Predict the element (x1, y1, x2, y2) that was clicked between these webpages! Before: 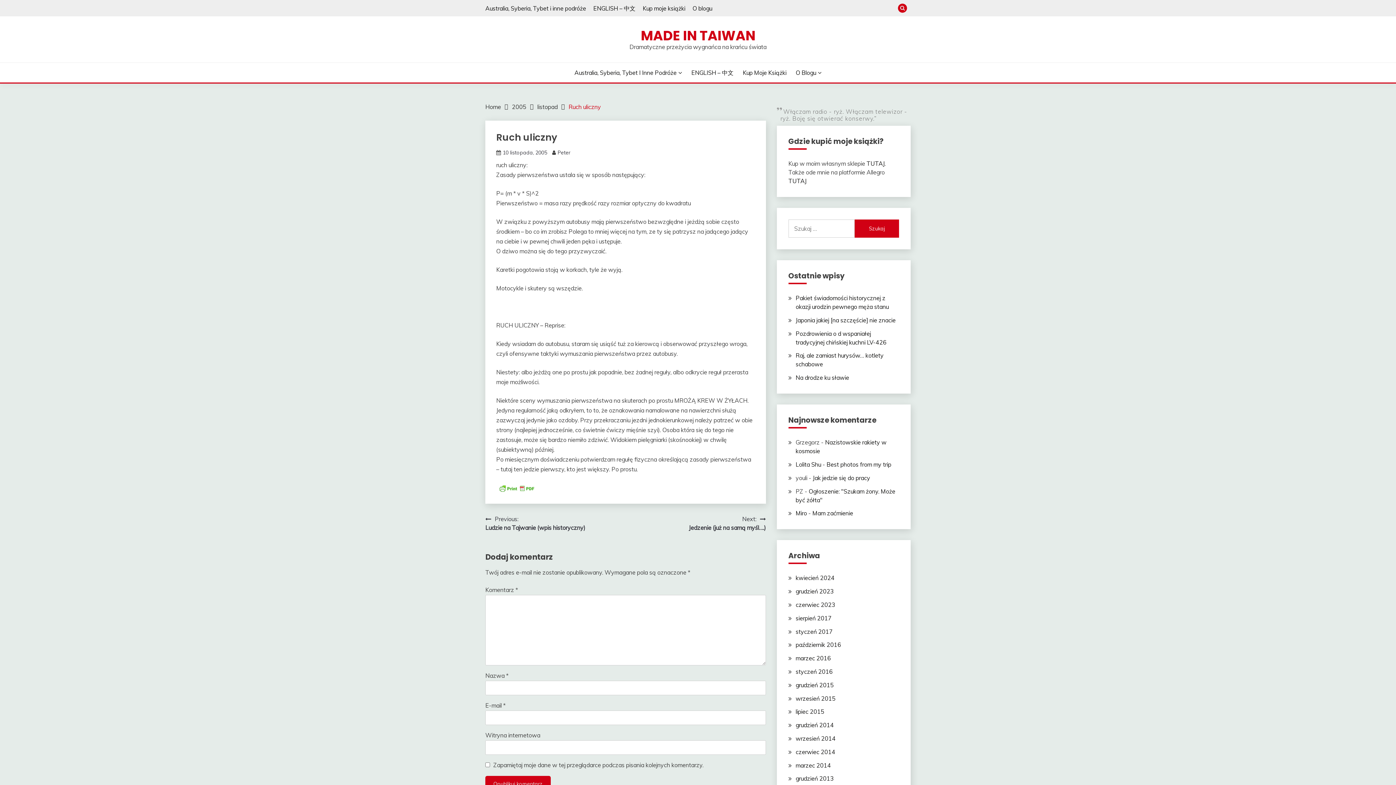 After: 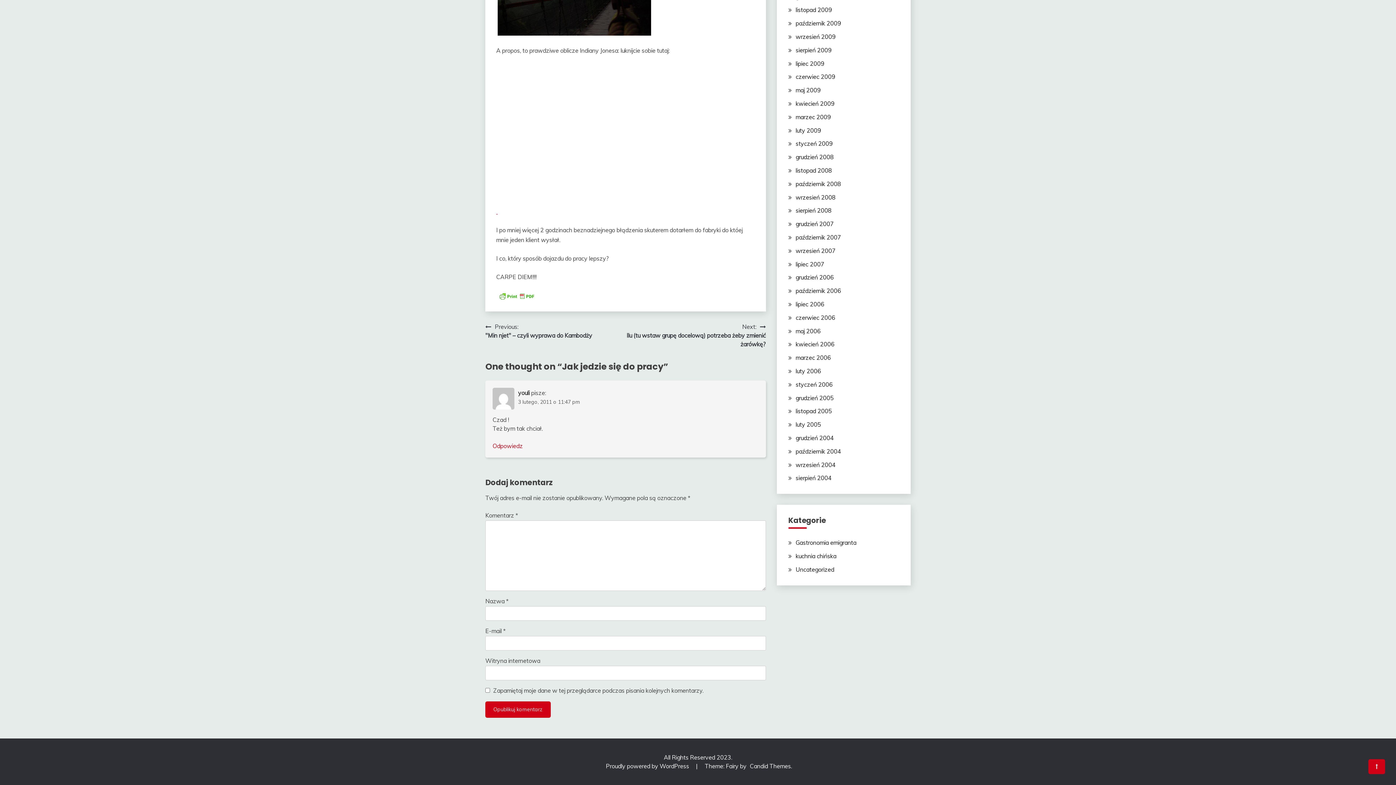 Action: bbox: (812, 474, 870, 481) label: Jak jedzie się do pracy